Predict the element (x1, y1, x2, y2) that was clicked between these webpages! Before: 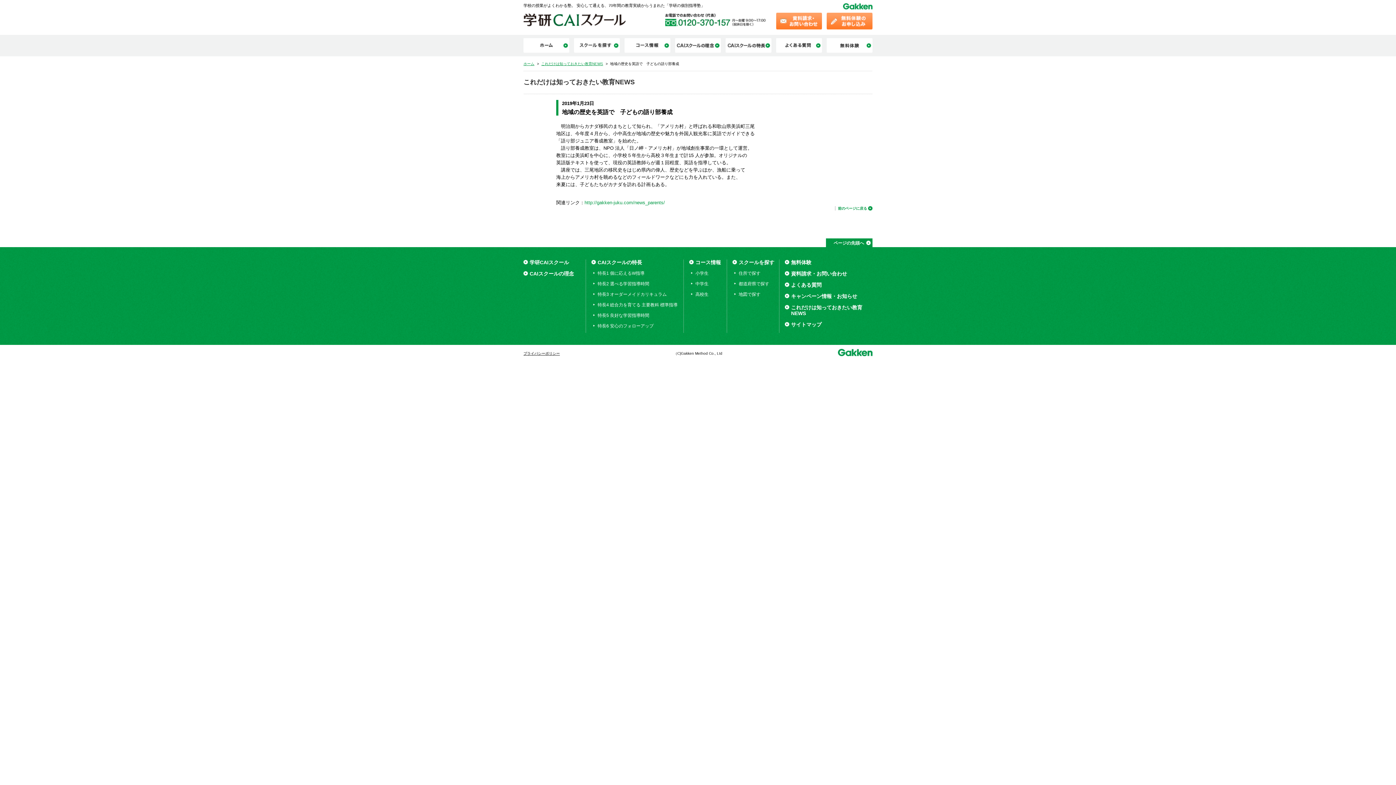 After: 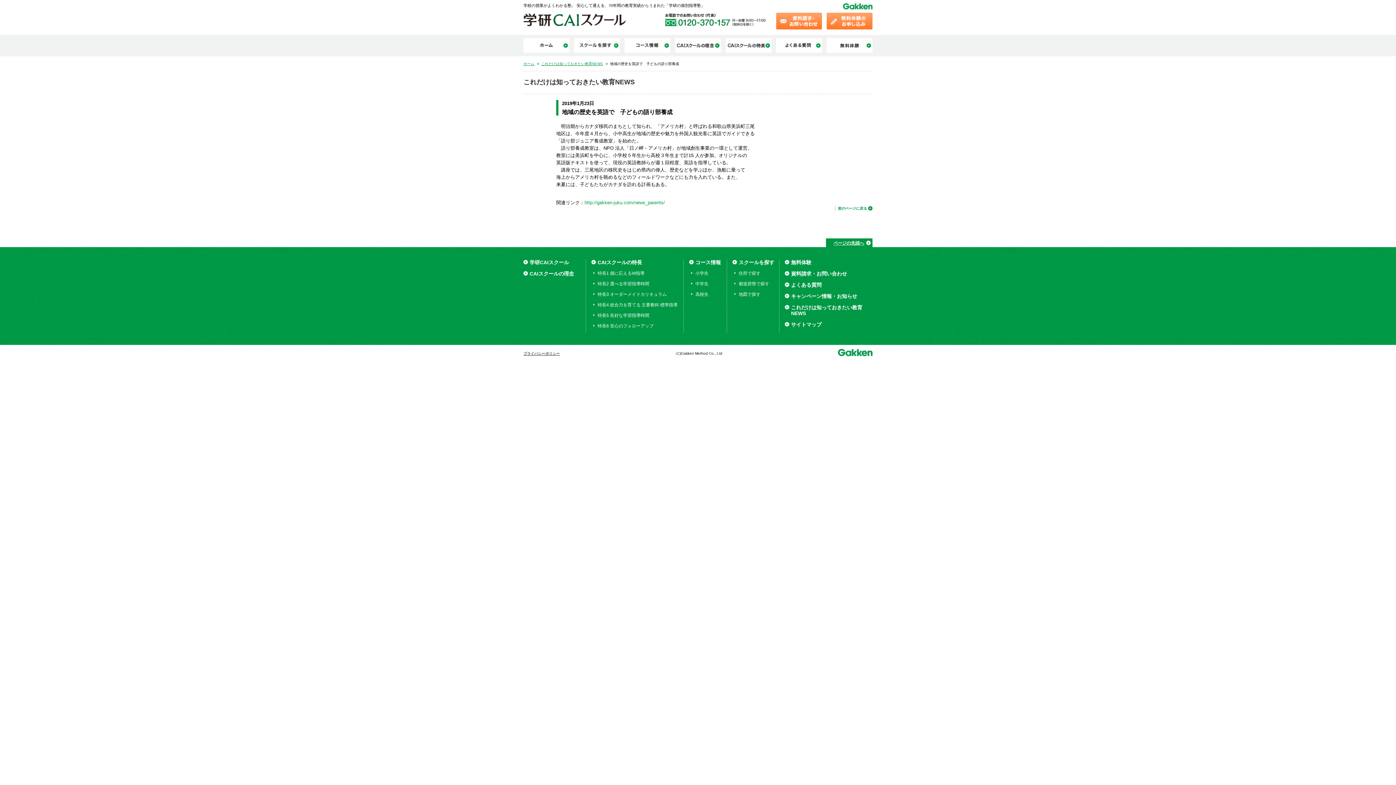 Action: label: ページの先頭へ bbox: (826, 238, 872, 245)